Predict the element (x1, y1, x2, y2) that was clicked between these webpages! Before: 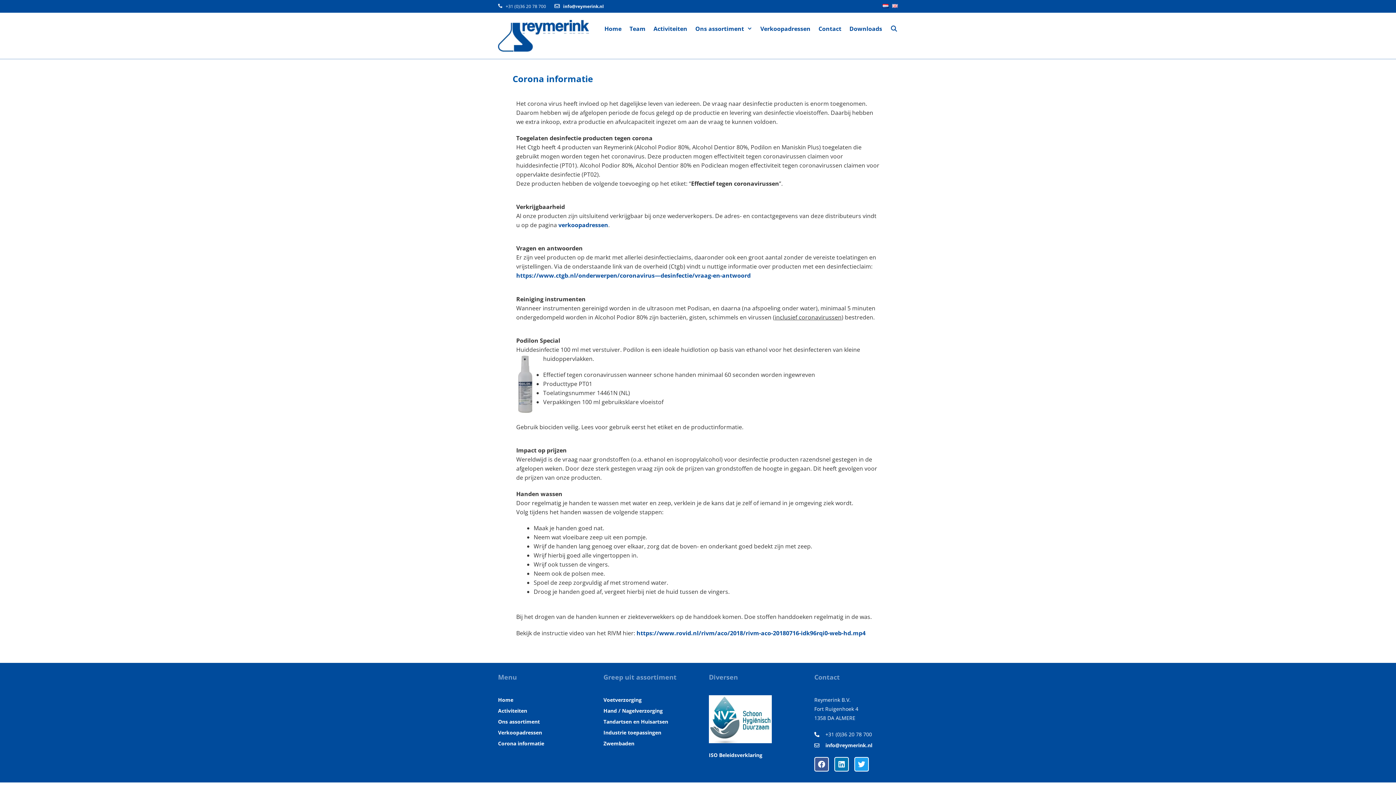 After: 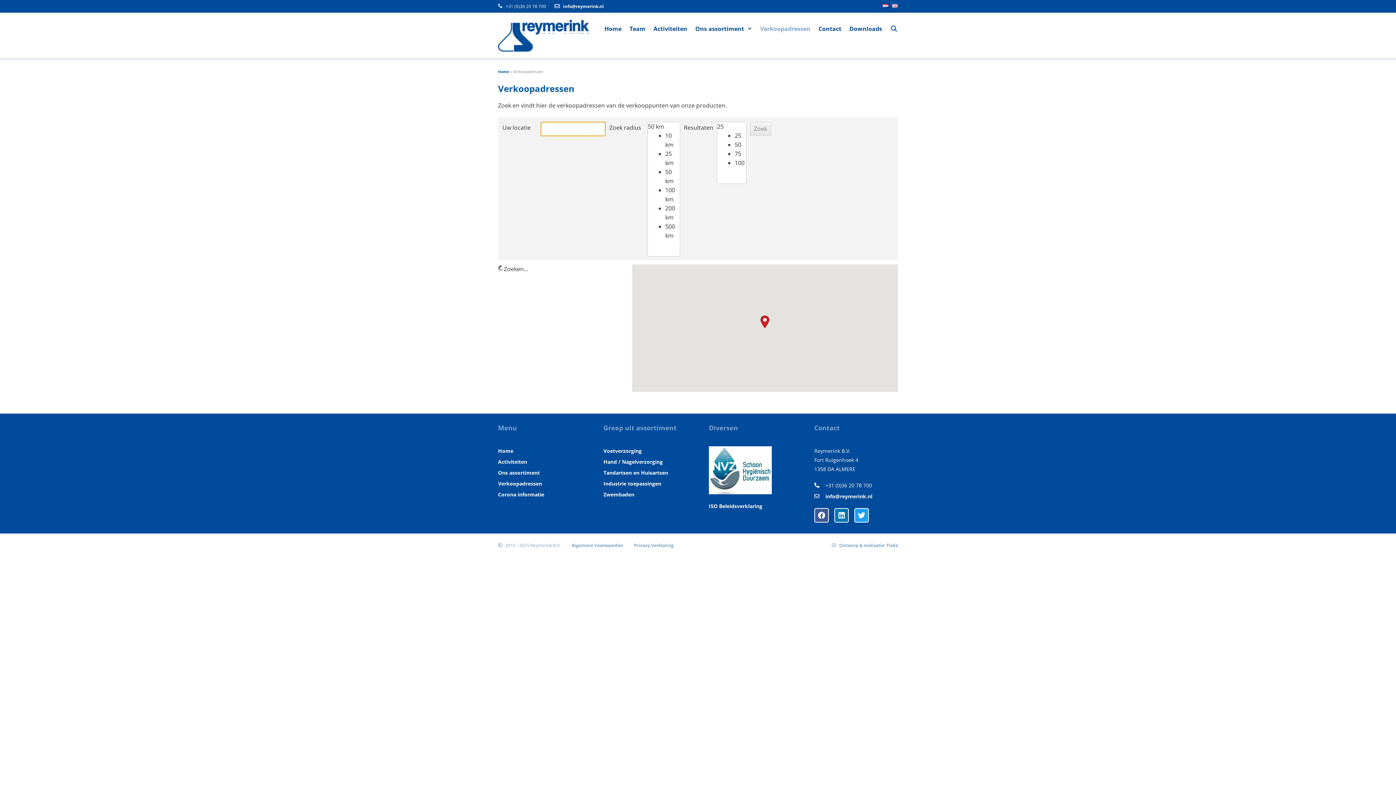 Action: bbox: (498, 728, 581, 737) label: Verkoopadressen